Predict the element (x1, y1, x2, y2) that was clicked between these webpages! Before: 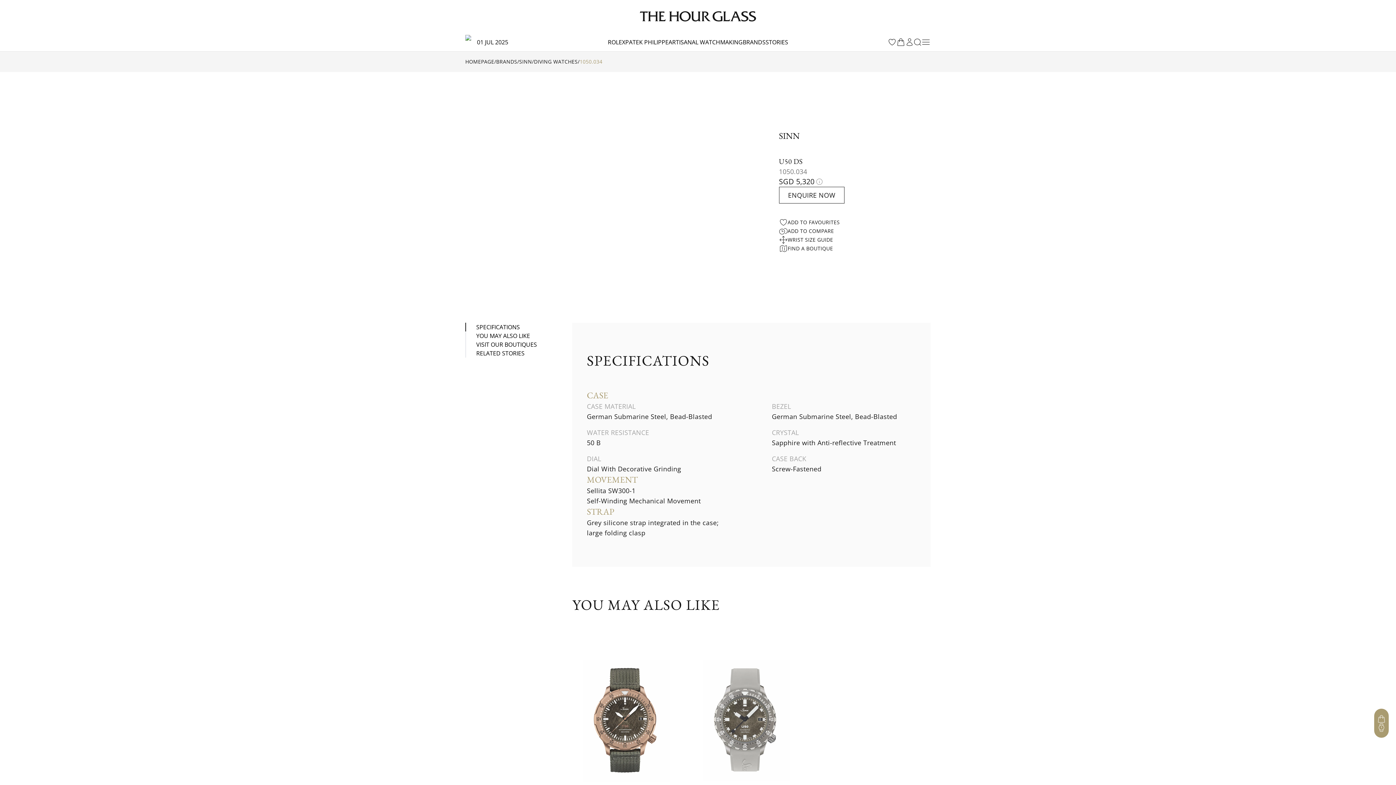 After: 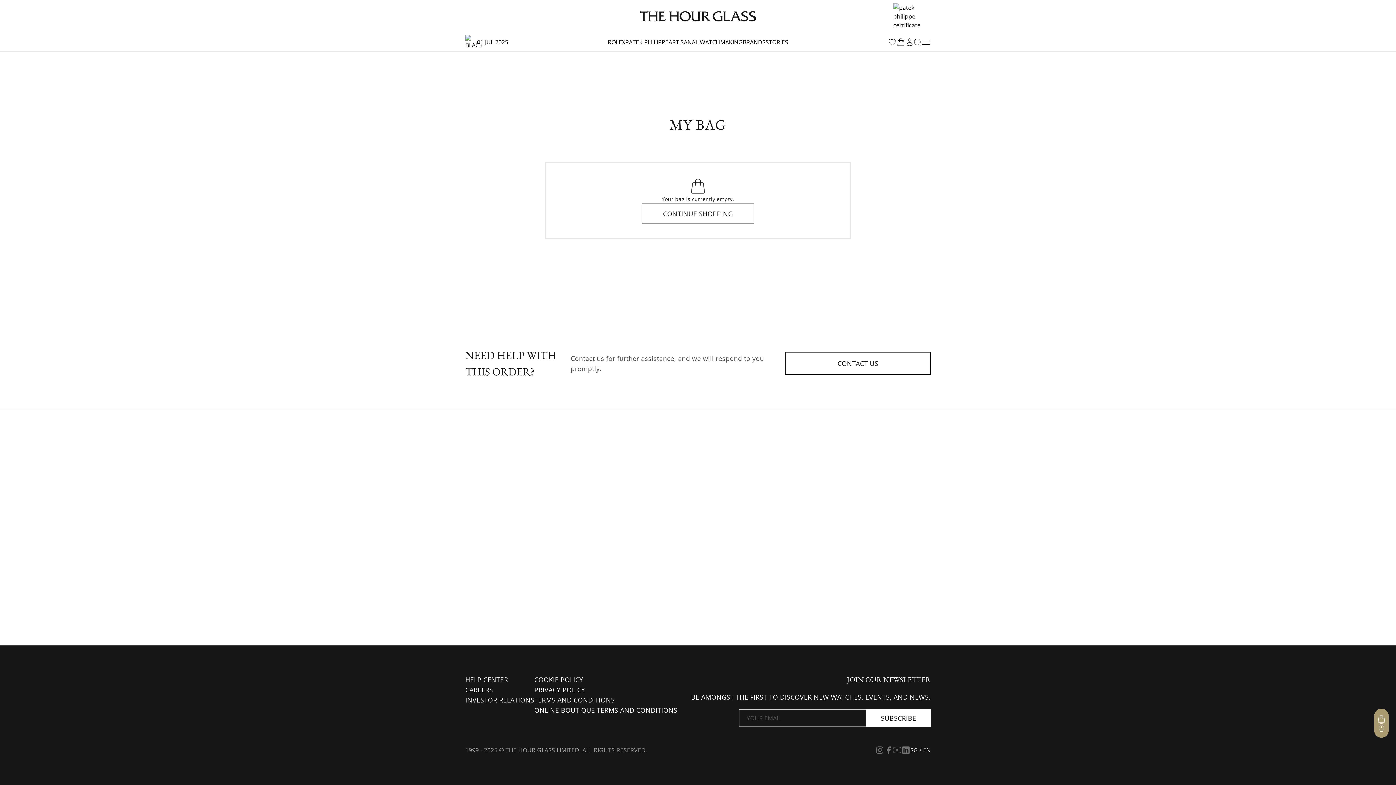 Action: bbox: (896, 37, 905, 46)